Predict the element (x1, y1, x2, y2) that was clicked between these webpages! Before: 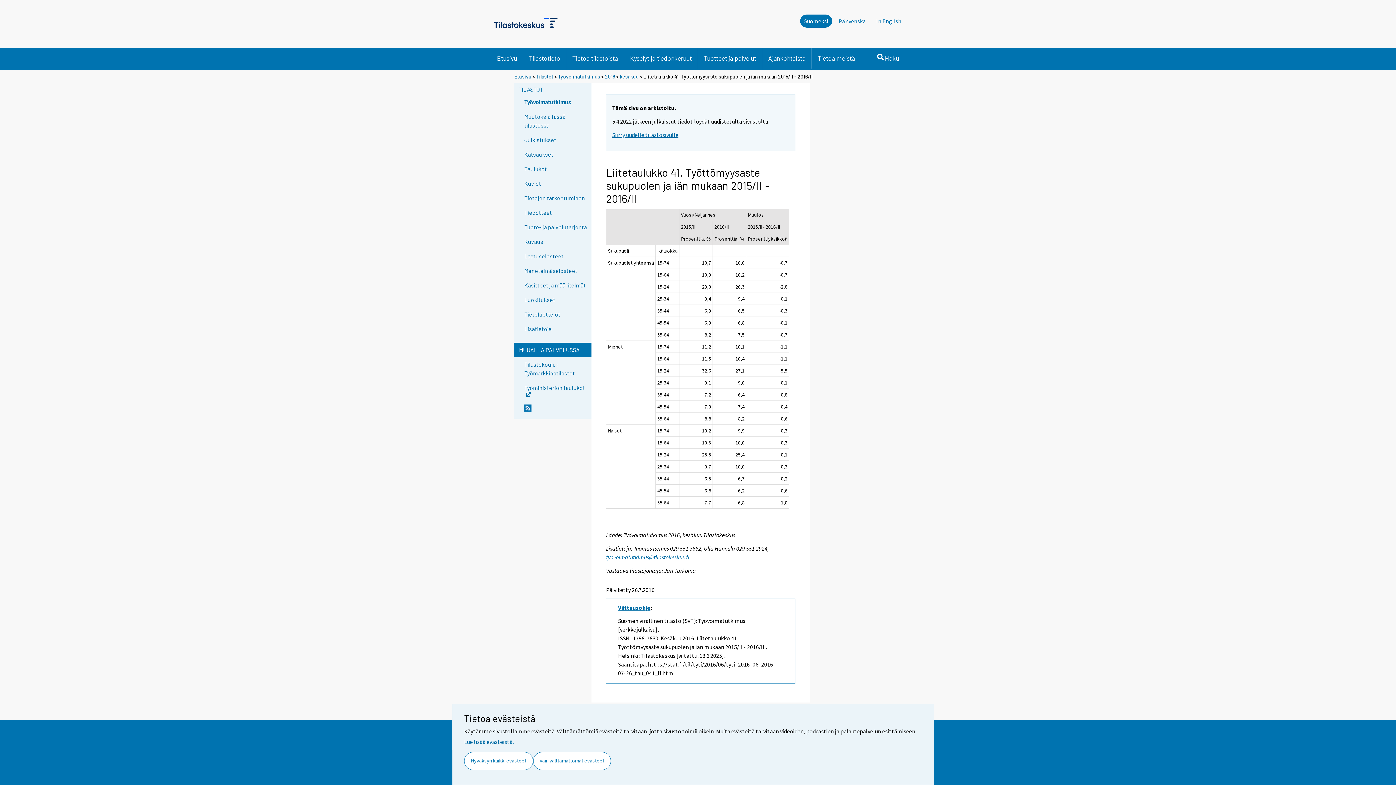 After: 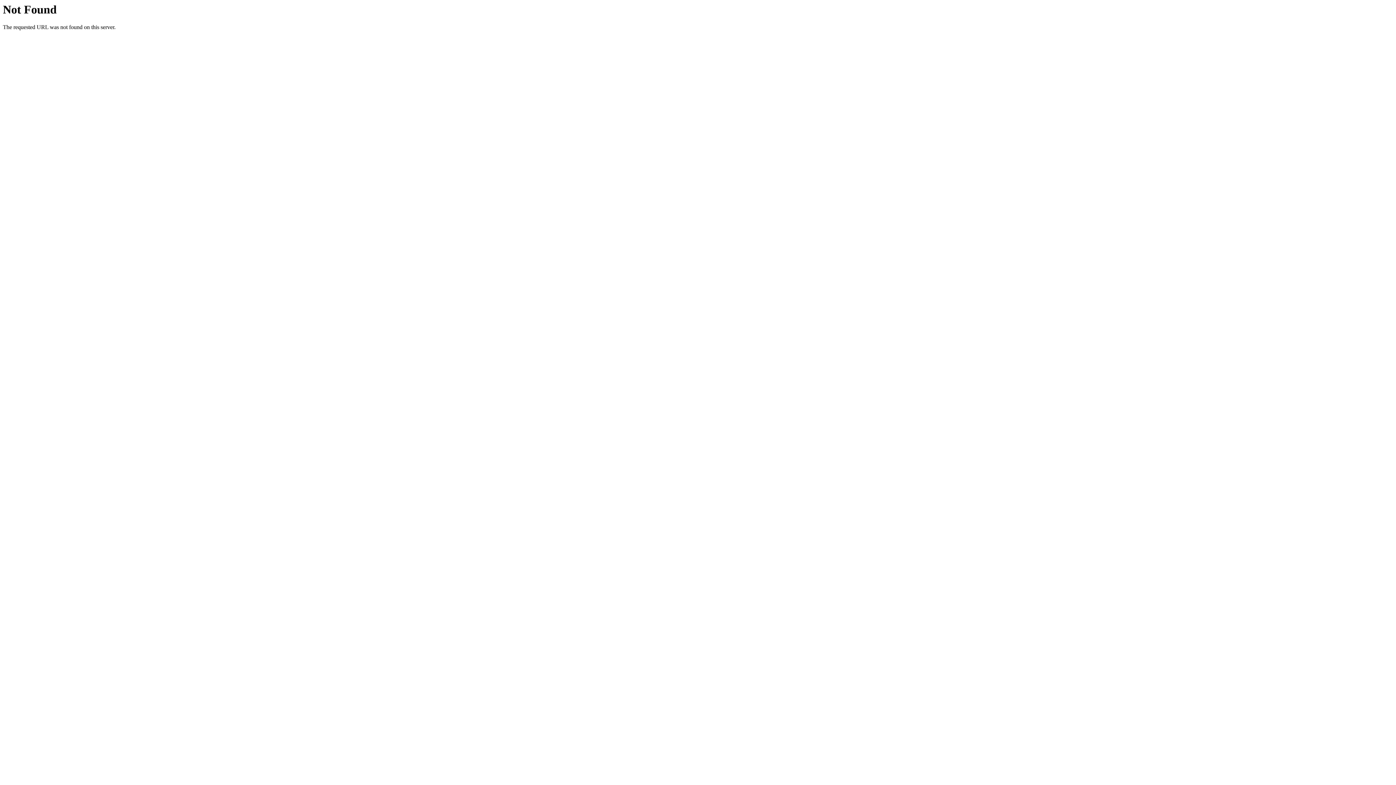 Action: bbox: (524, 404, 588, 417)